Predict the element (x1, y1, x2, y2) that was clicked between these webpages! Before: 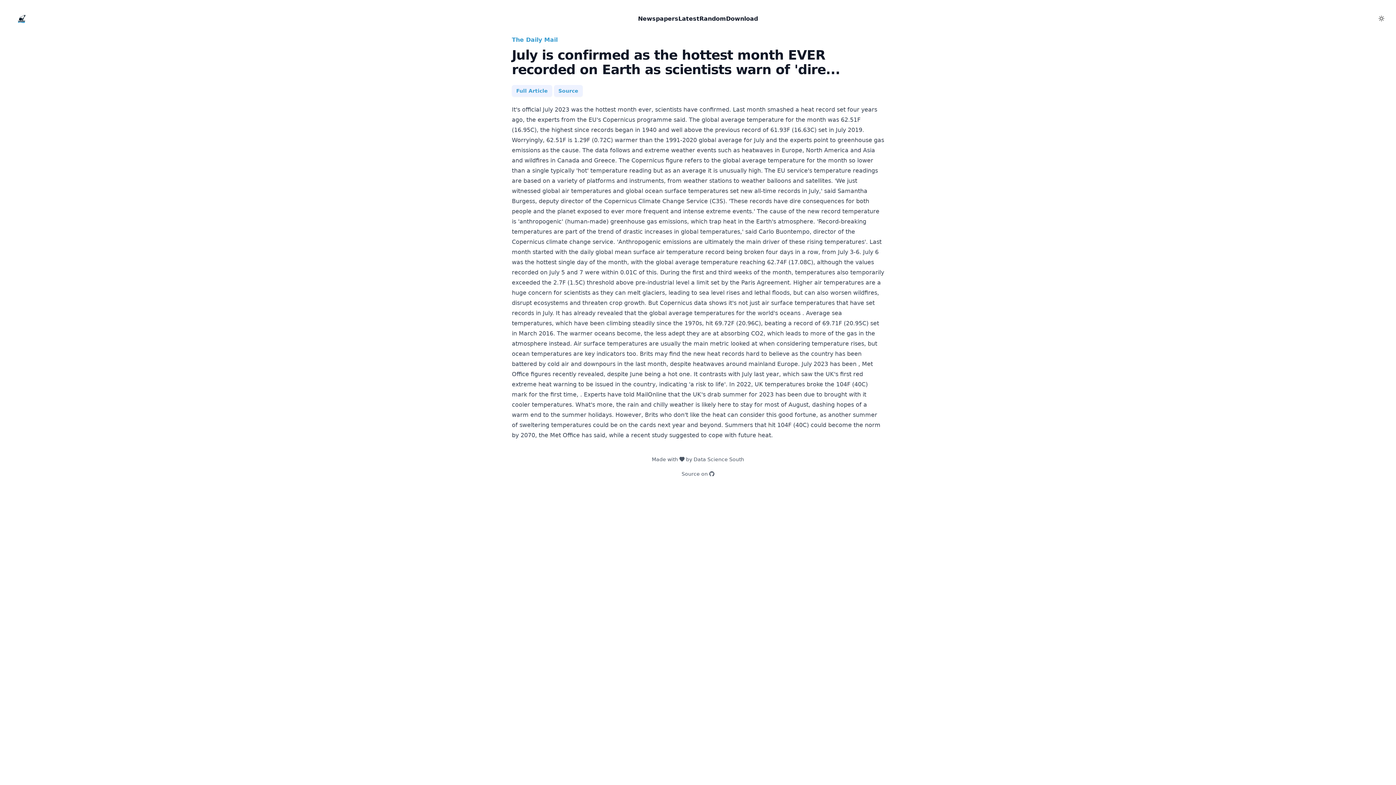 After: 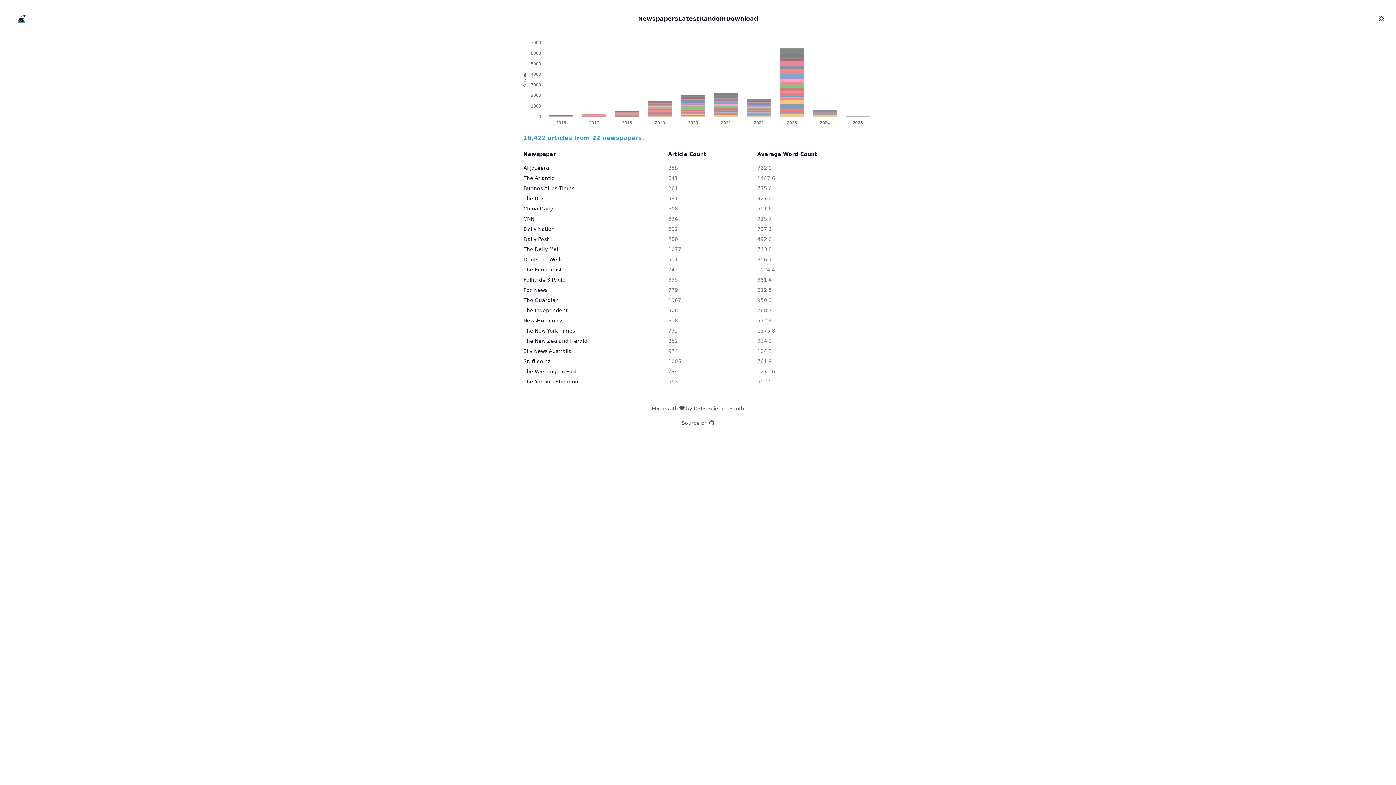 Action: label: Newspapers bbox: (633, 10, 682, 26)